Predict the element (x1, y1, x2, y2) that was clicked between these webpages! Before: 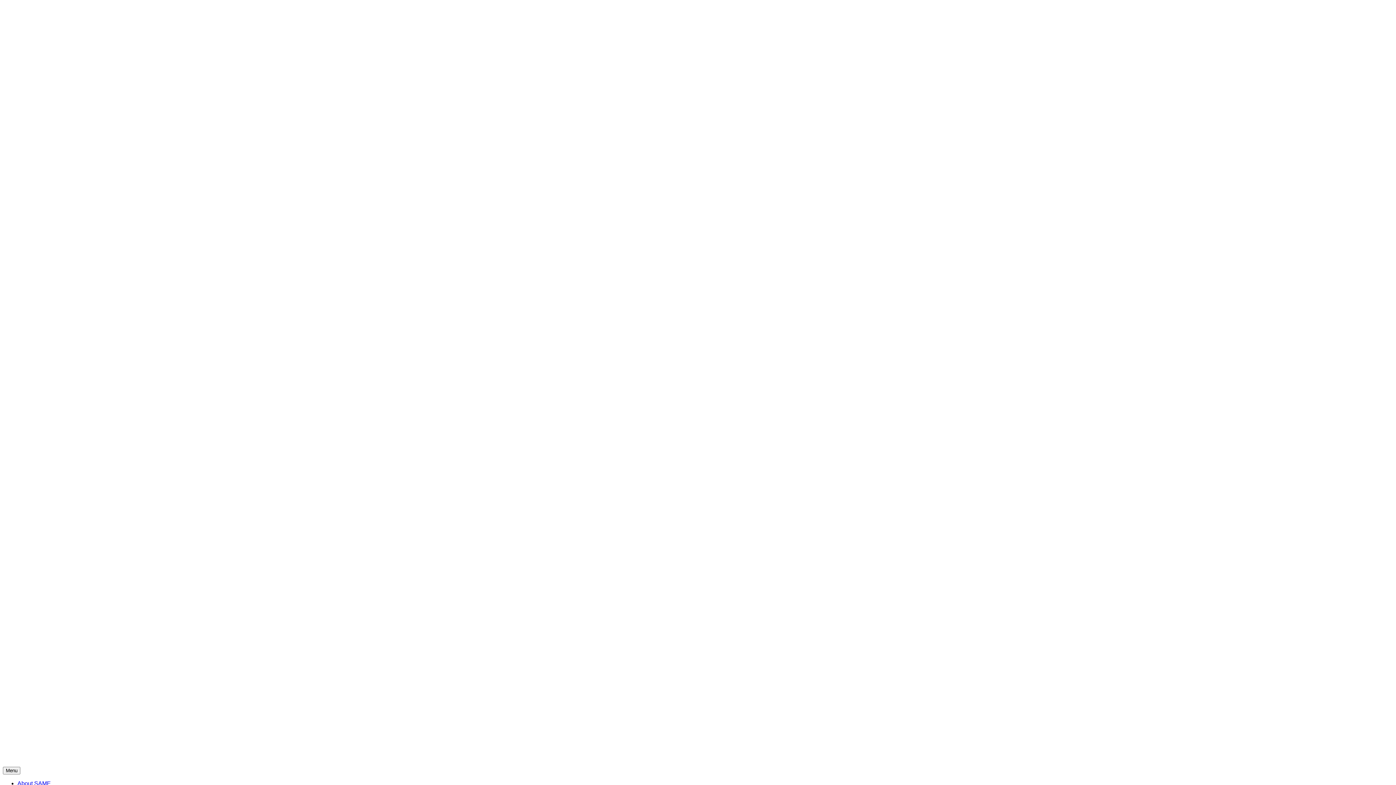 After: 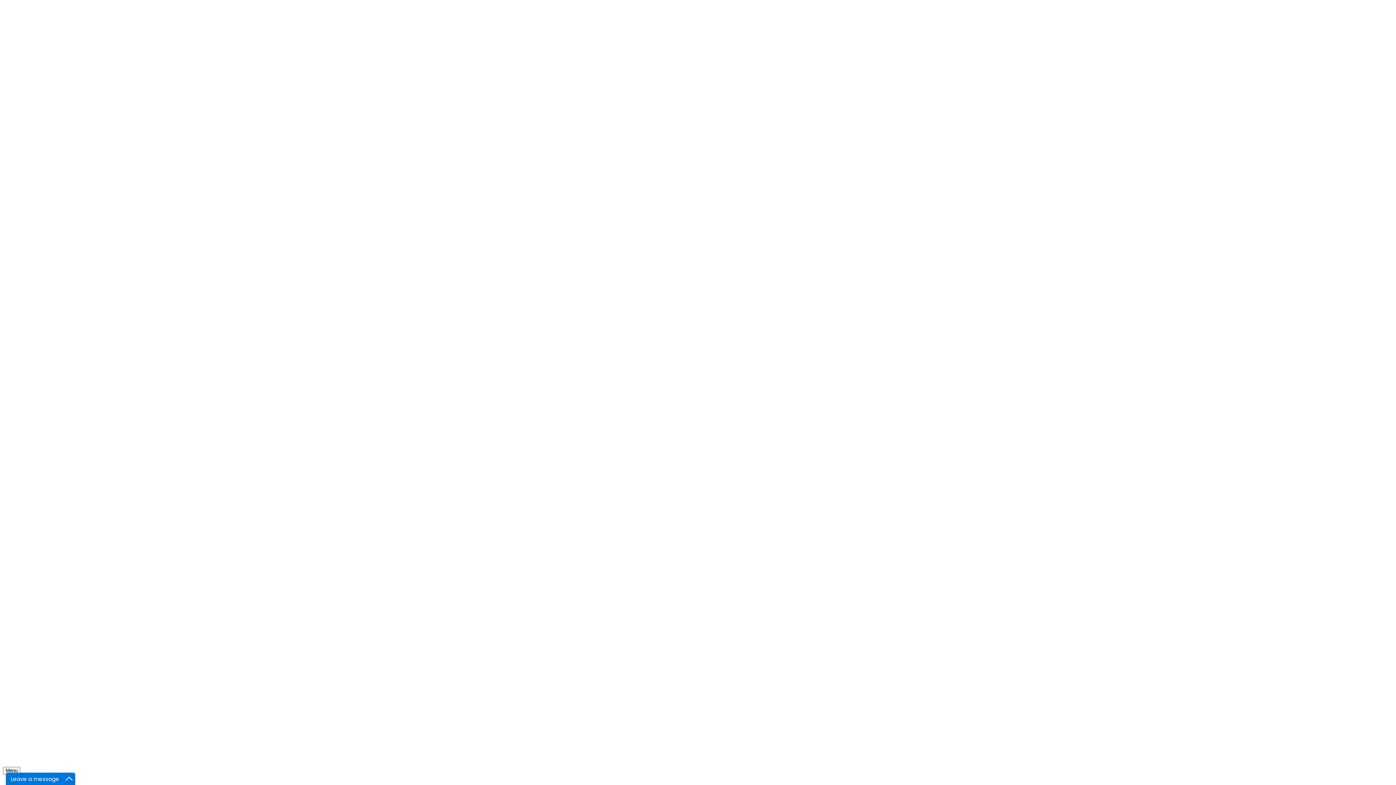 Action: bbox: (2, 760, 1393, 767)